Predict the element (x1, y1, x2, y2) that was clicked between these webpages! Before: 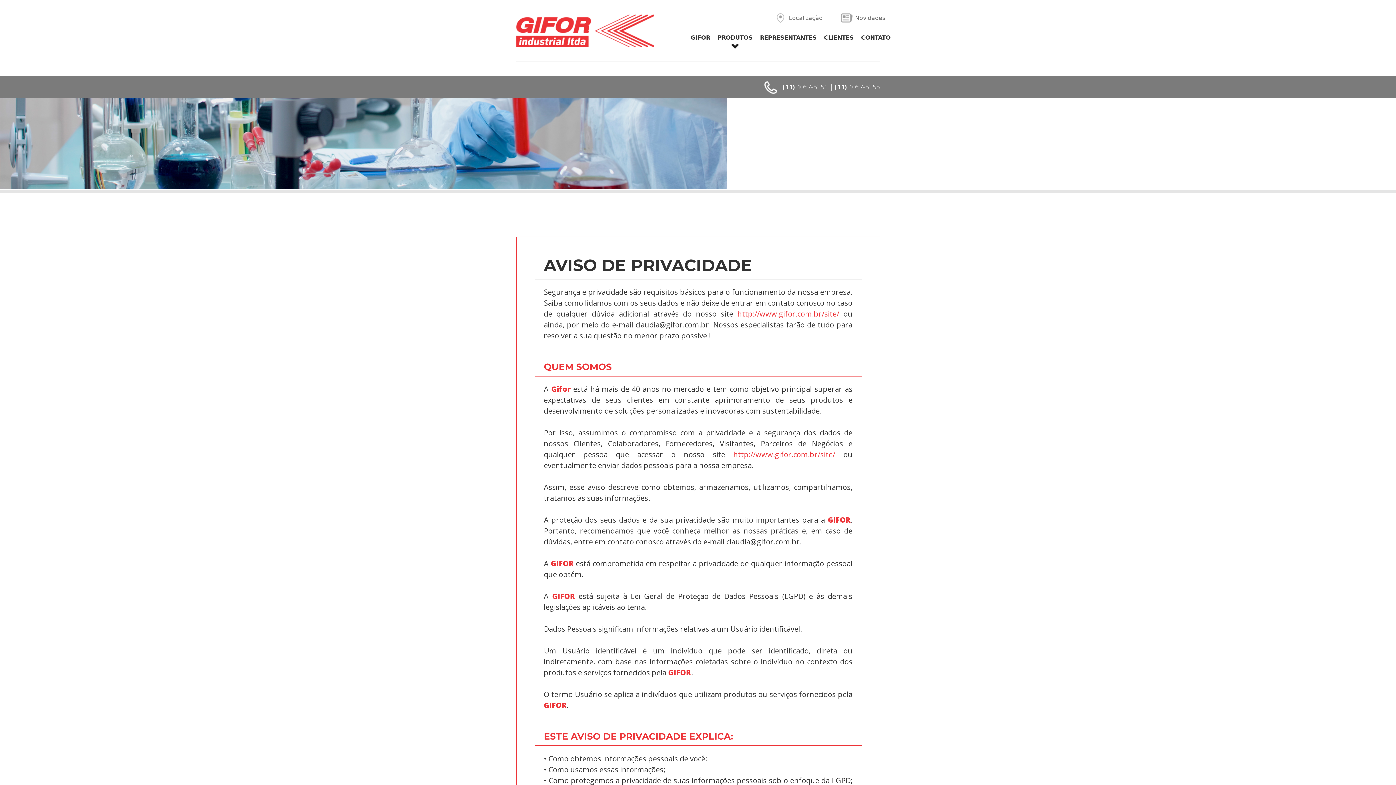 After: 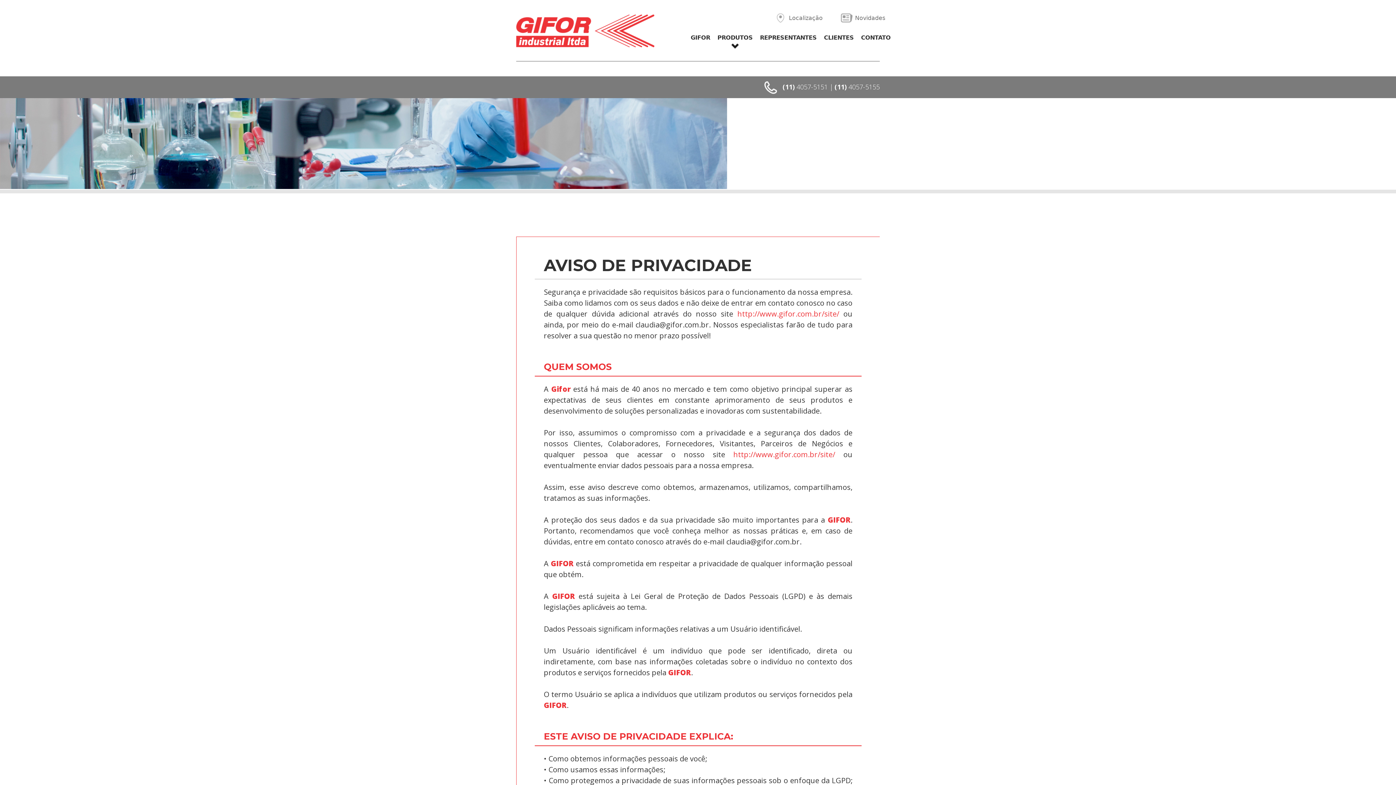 Action: bbox: (737, 309, 839, 318) label: http://www.gifor.com.br/site/